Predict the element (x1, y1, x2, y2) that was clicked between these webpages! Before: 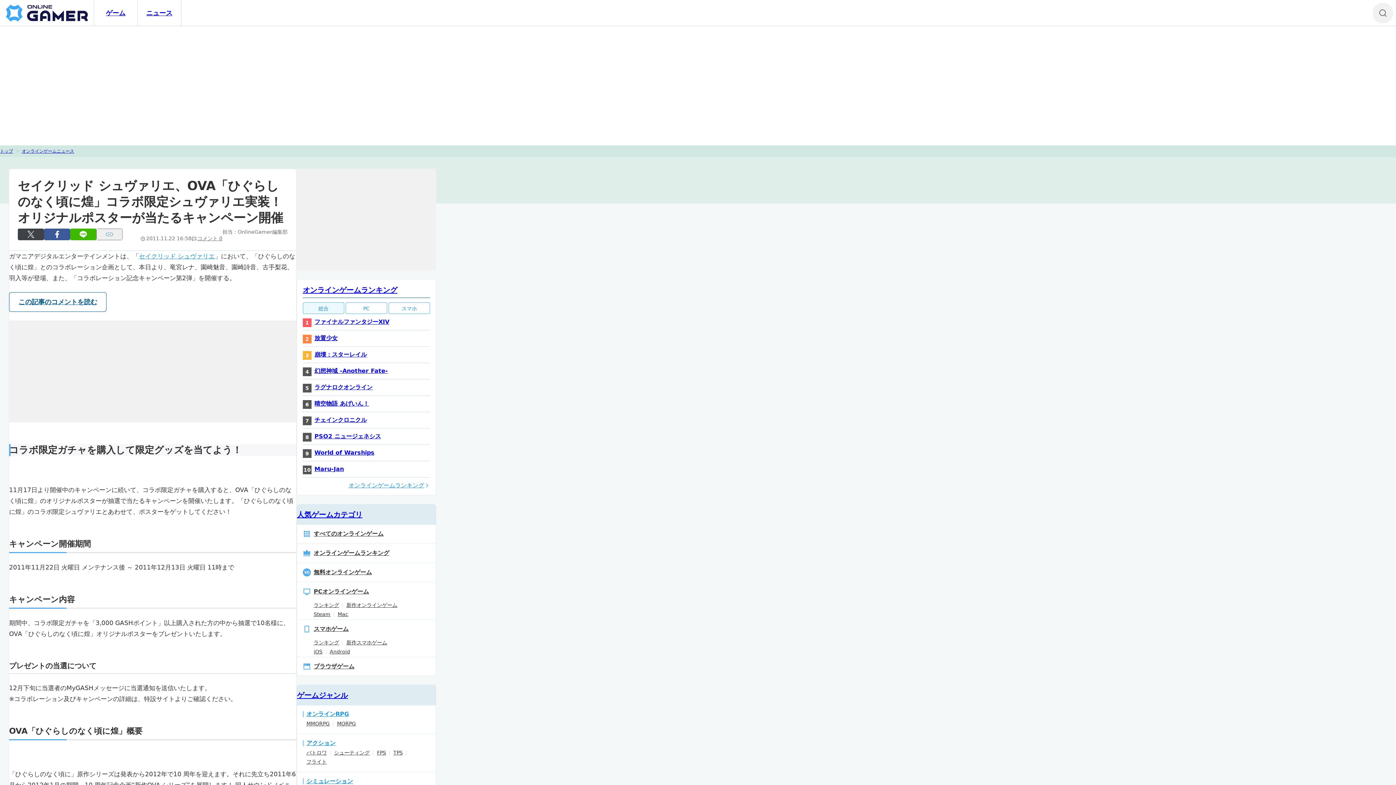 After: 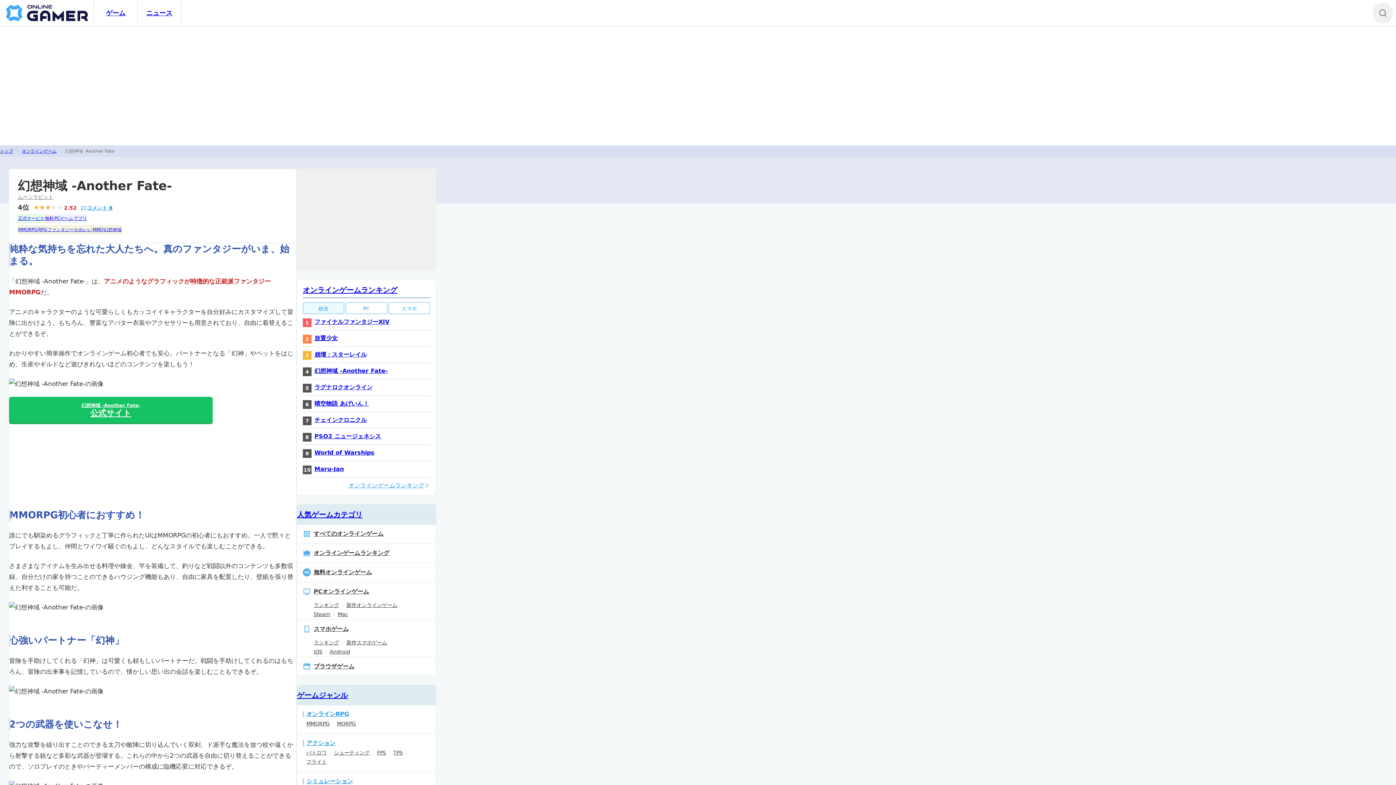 Action: bbox: (302, 363, 430, 379) label: 幻想神域 -Another Fate-